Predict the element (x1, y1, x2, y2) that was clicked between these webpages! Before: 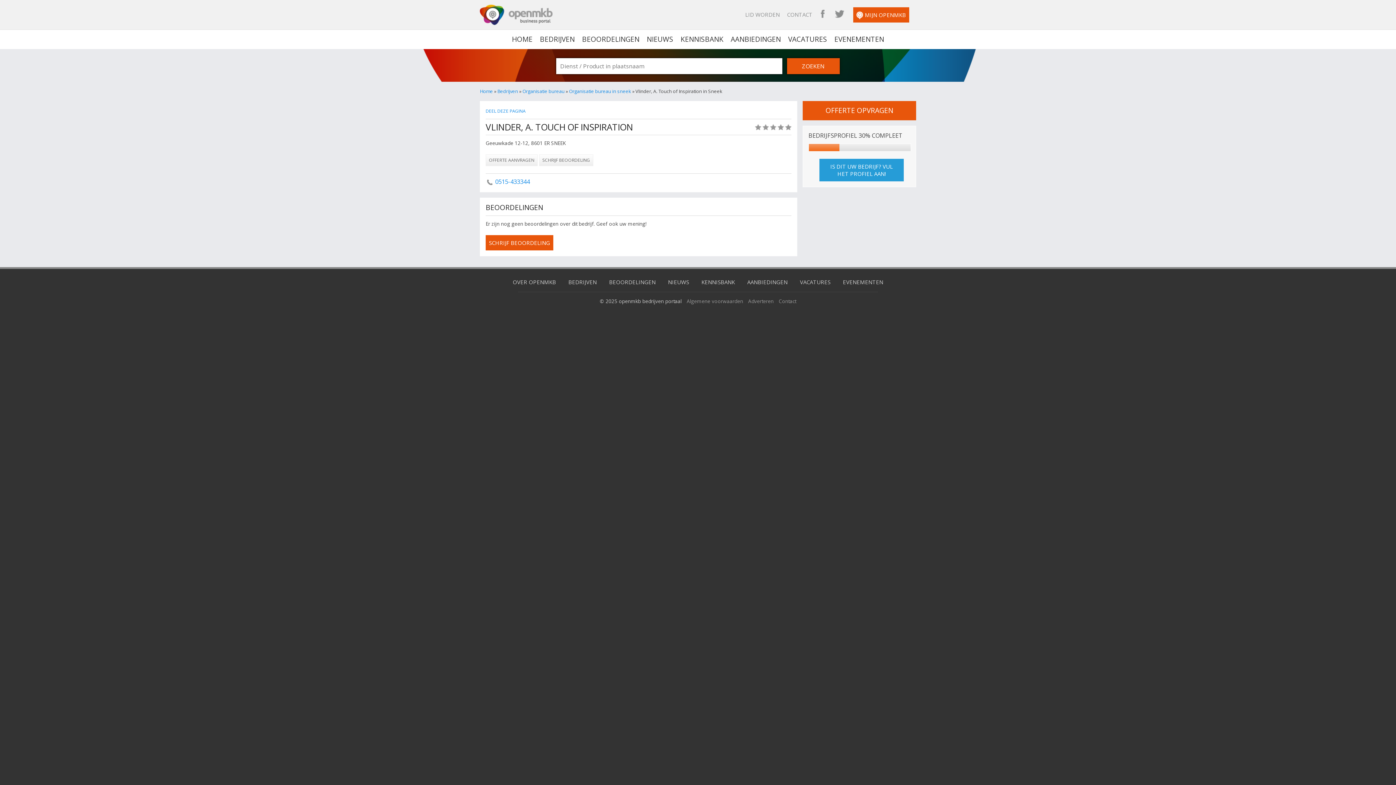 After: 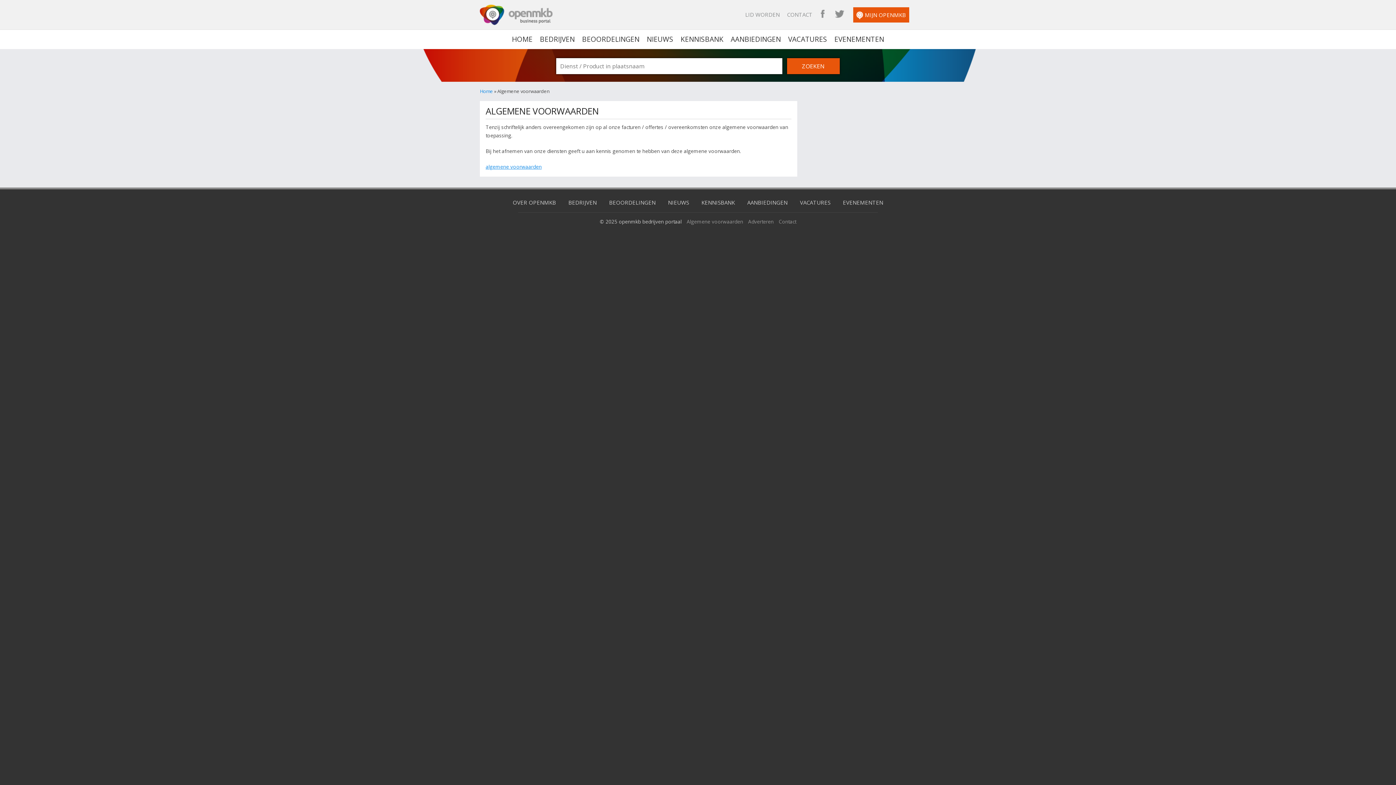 Action: label: Algemene voorwaarden bbox: (686, 297, 743, 304)